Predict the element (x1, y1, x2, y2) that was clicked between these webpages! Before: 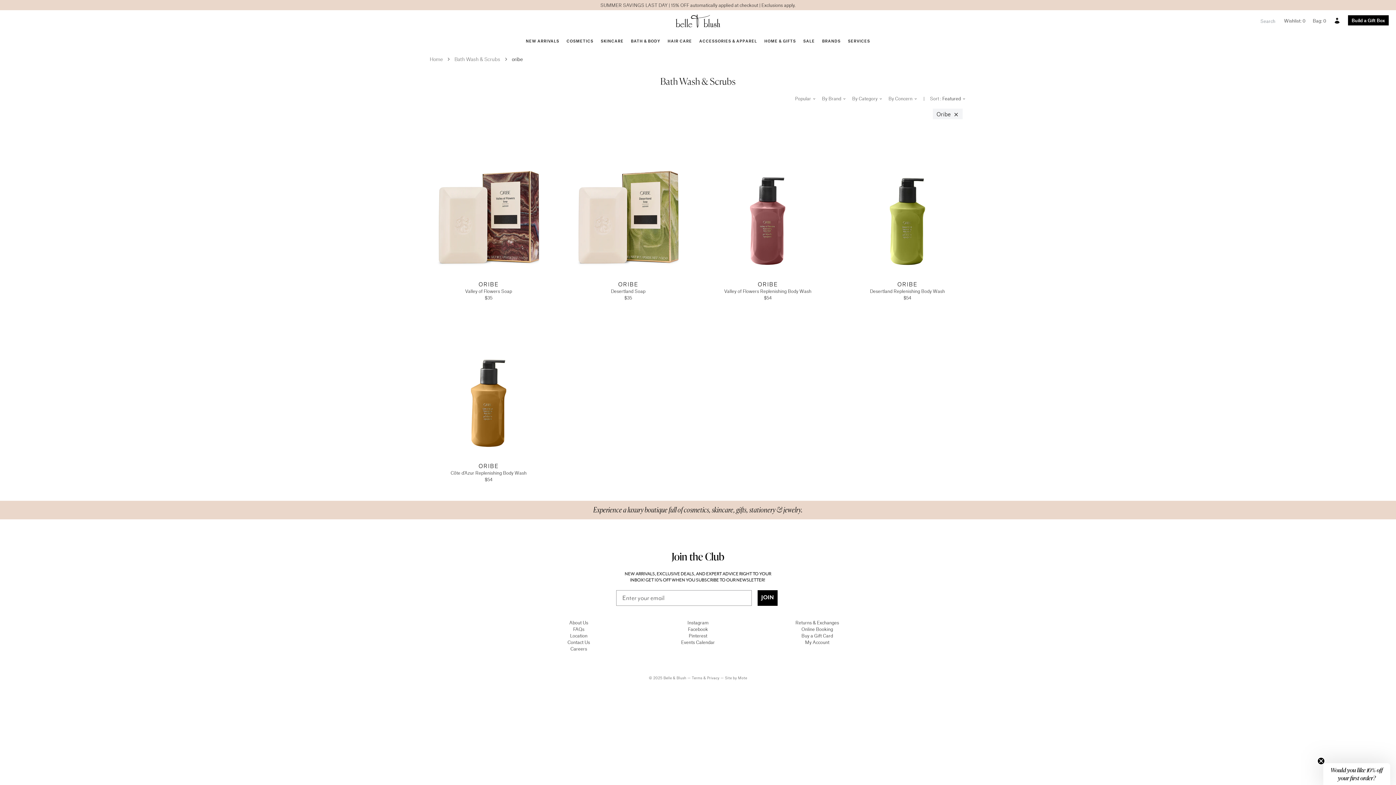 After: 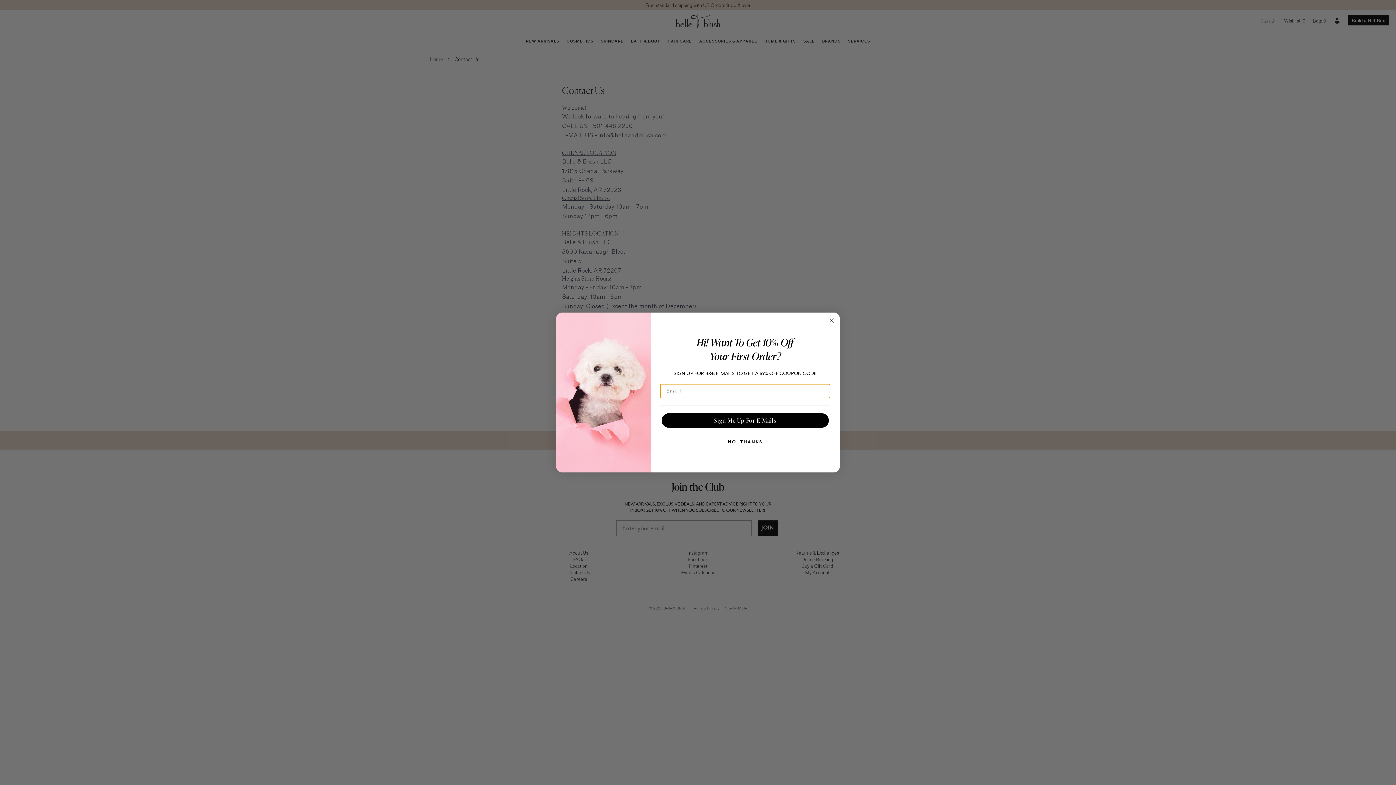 Action: bbox: (530, 639, 627, 645) label: Contact Us